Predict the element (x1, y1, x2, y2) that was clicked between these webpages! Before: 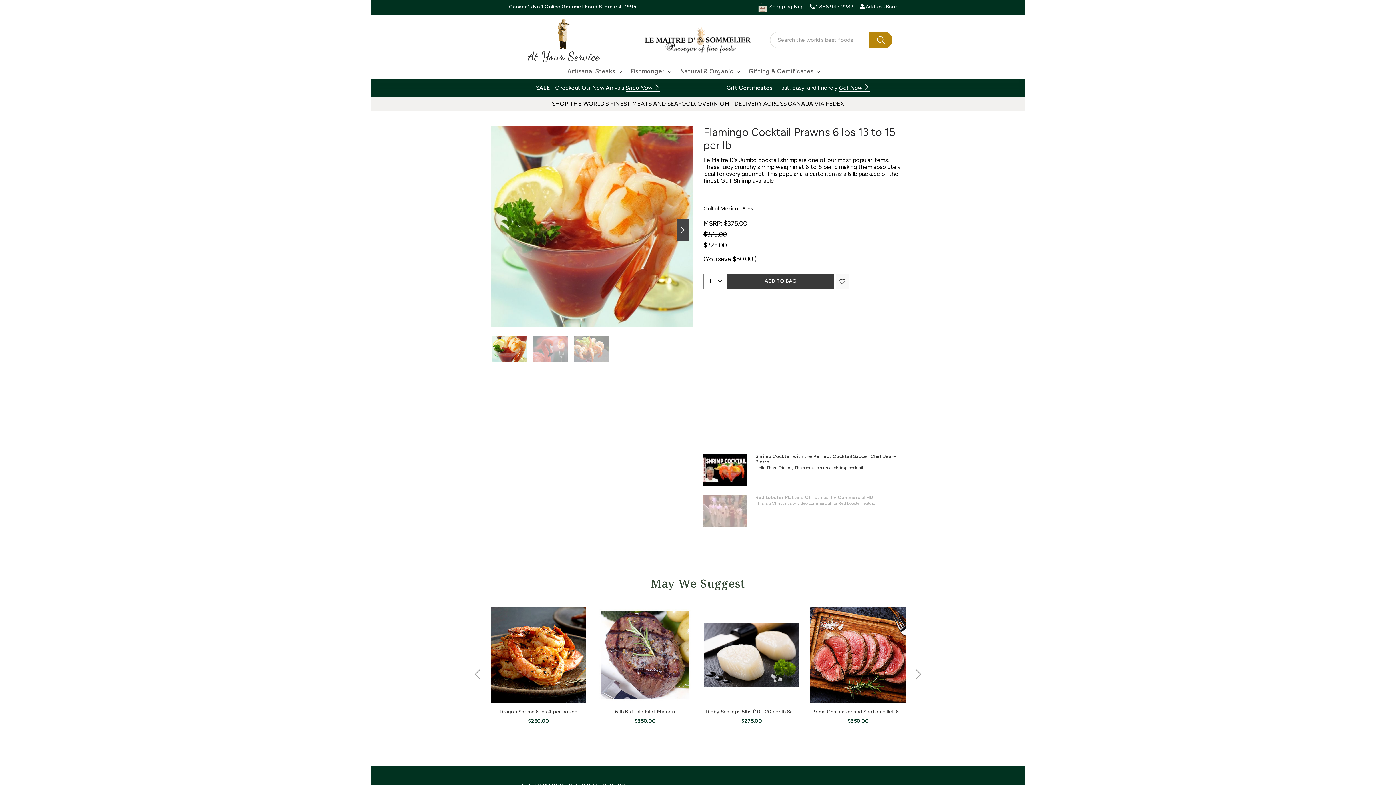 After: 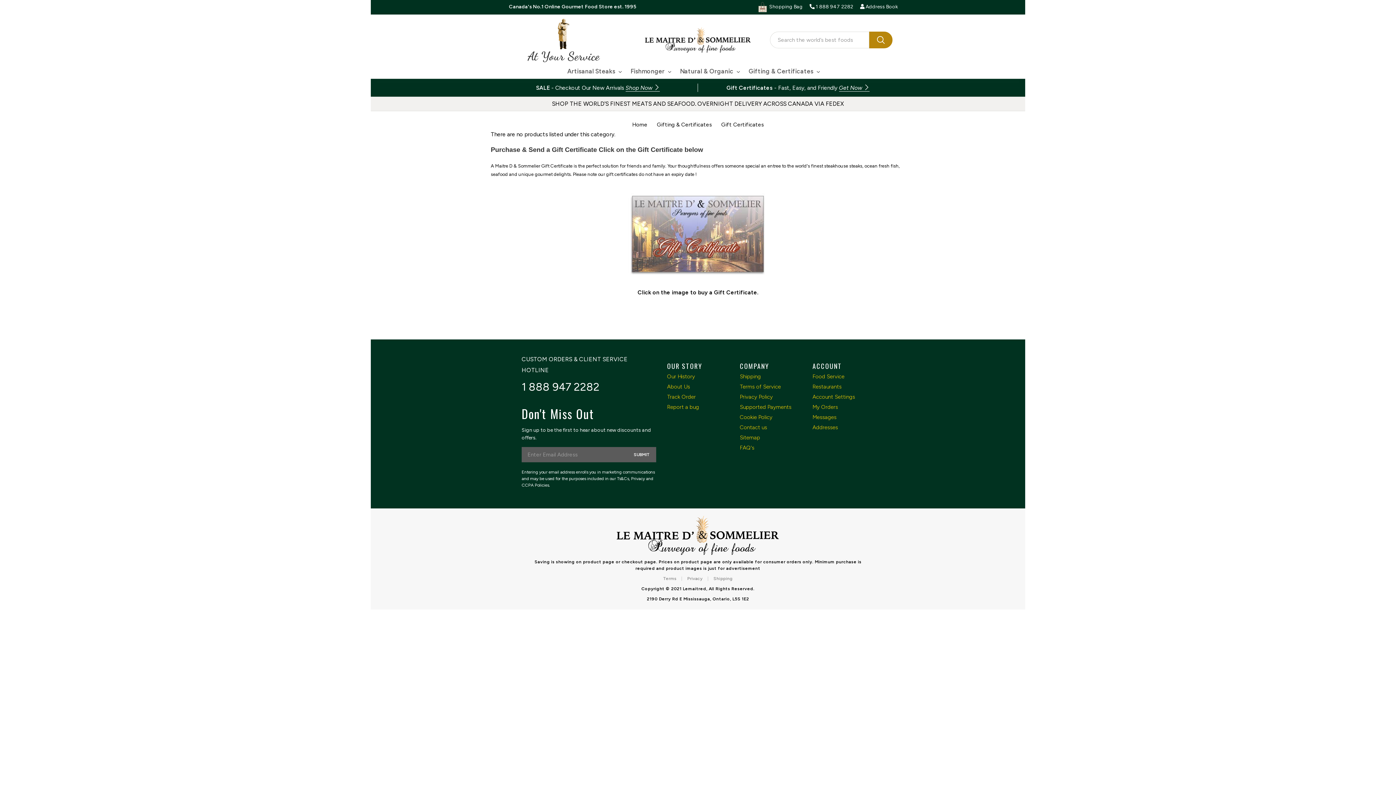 Action: bbox: (839, 84, 869, 91) label: Get Now 